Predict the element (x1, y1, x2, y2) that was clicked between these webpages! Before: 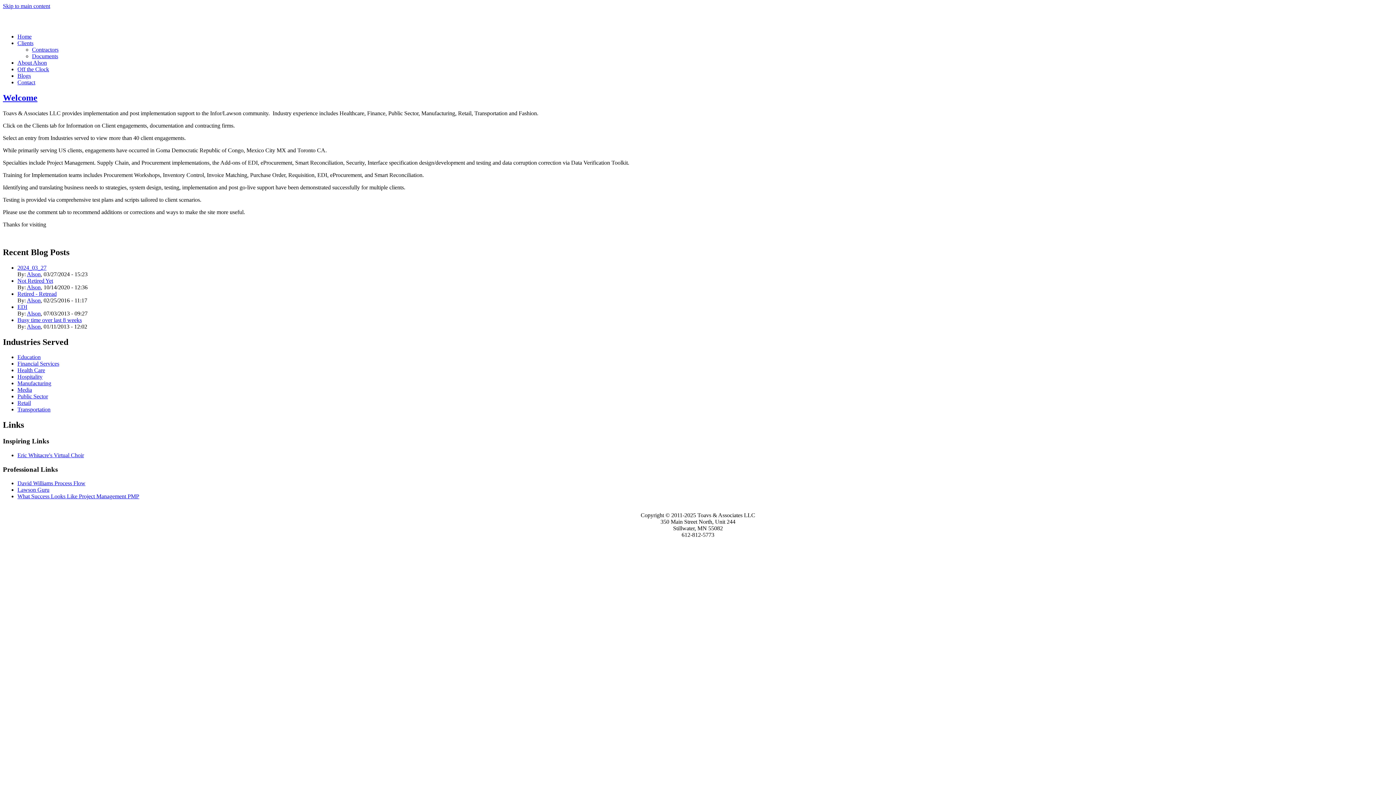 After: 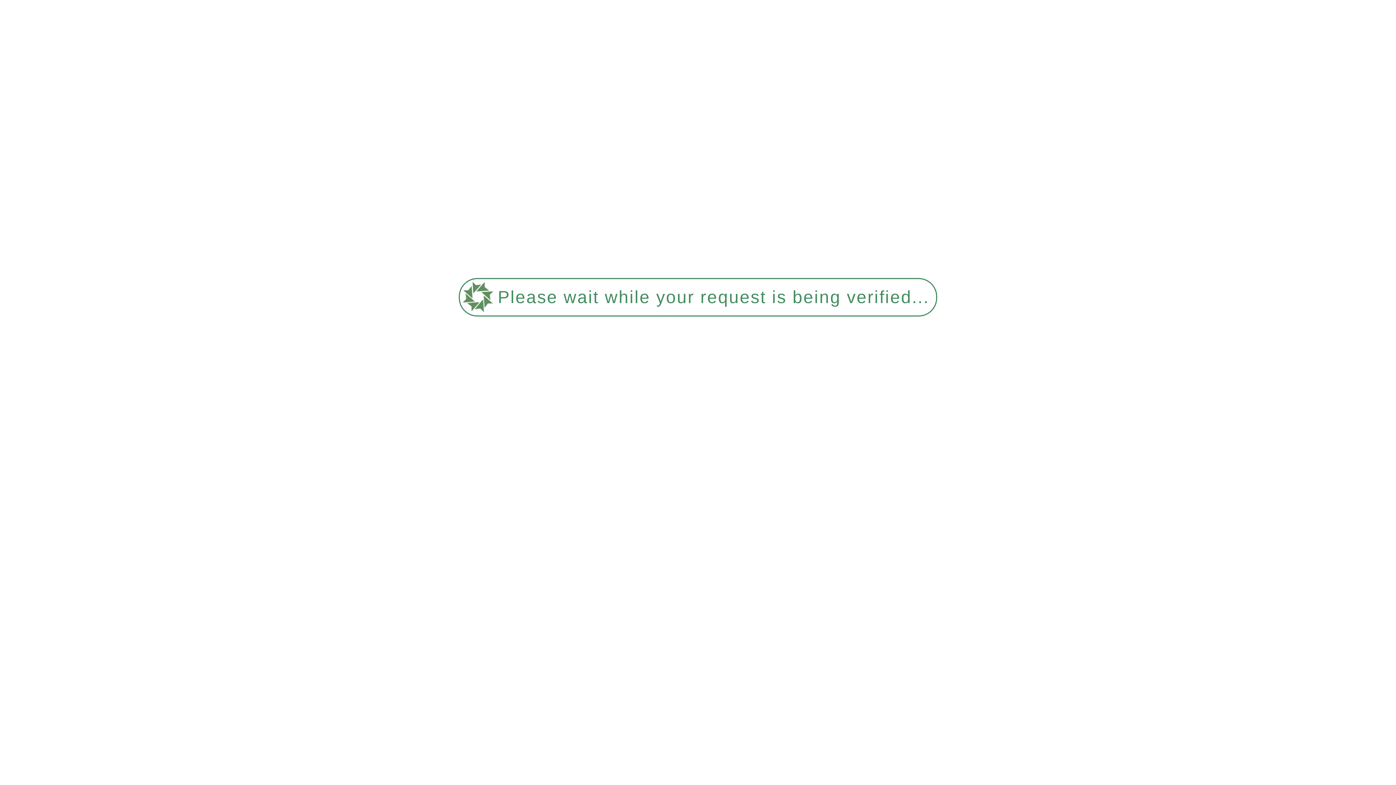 Action: bbox: (17, 400, 30, 406) label: Retail